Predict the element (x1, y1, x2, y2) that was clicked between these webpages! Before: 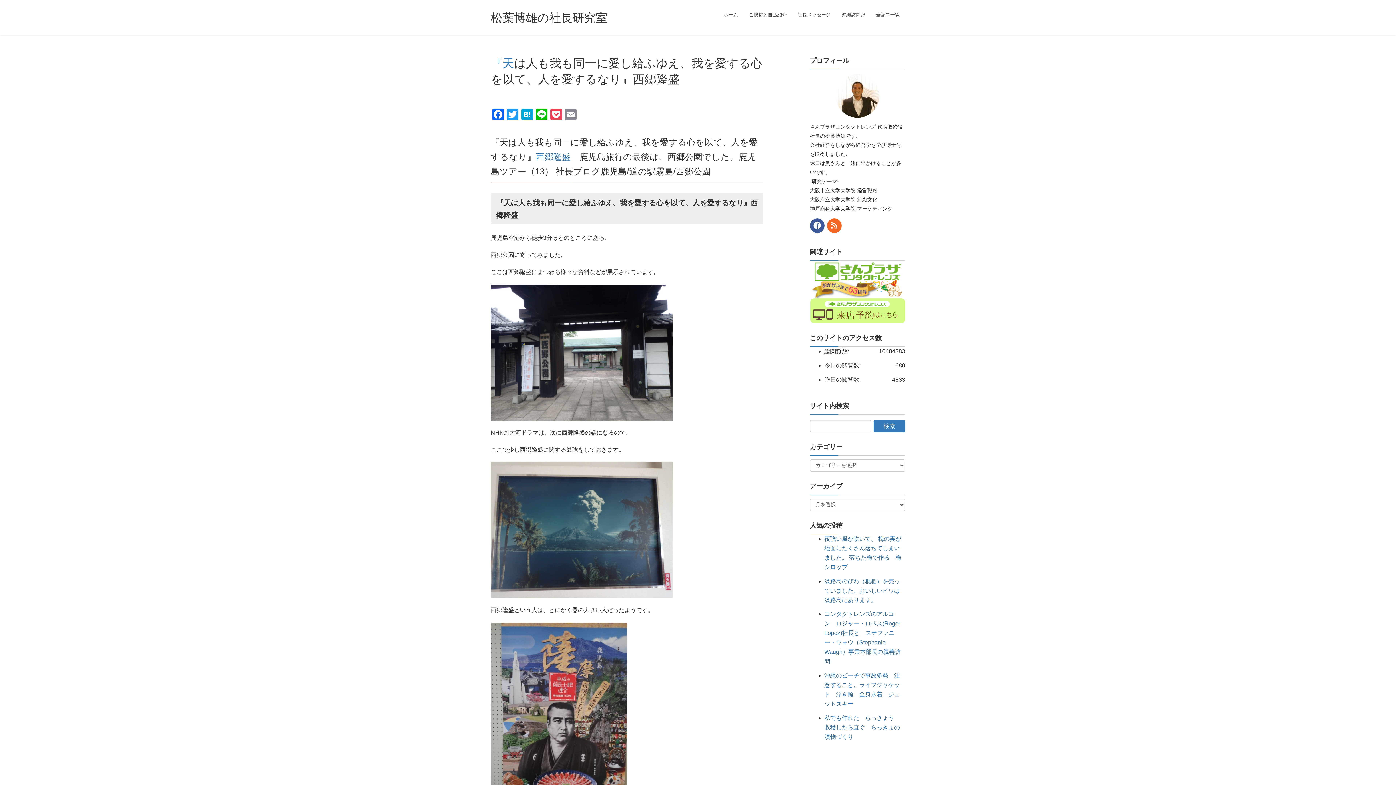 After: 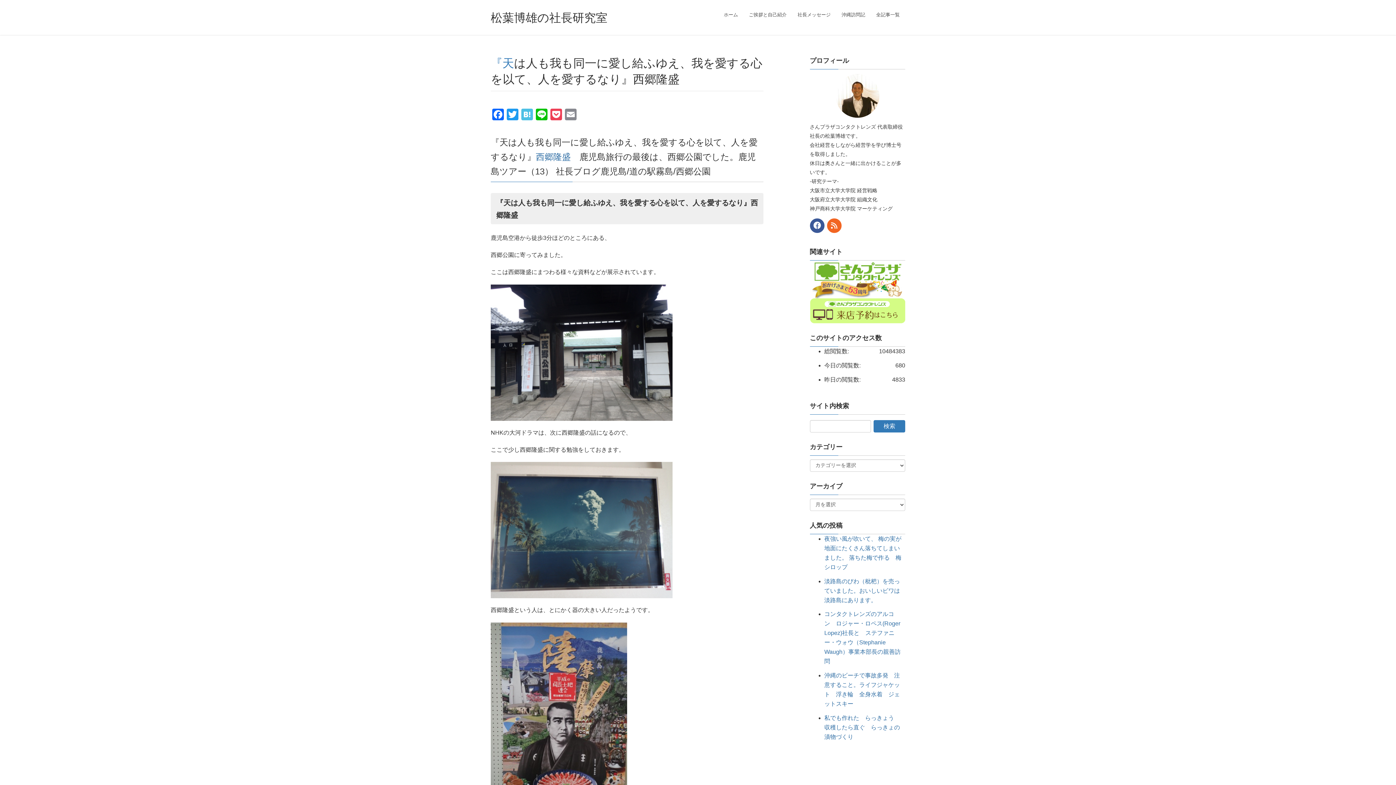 Action: label: Hatena bbox: (520, 108, 534, 122)